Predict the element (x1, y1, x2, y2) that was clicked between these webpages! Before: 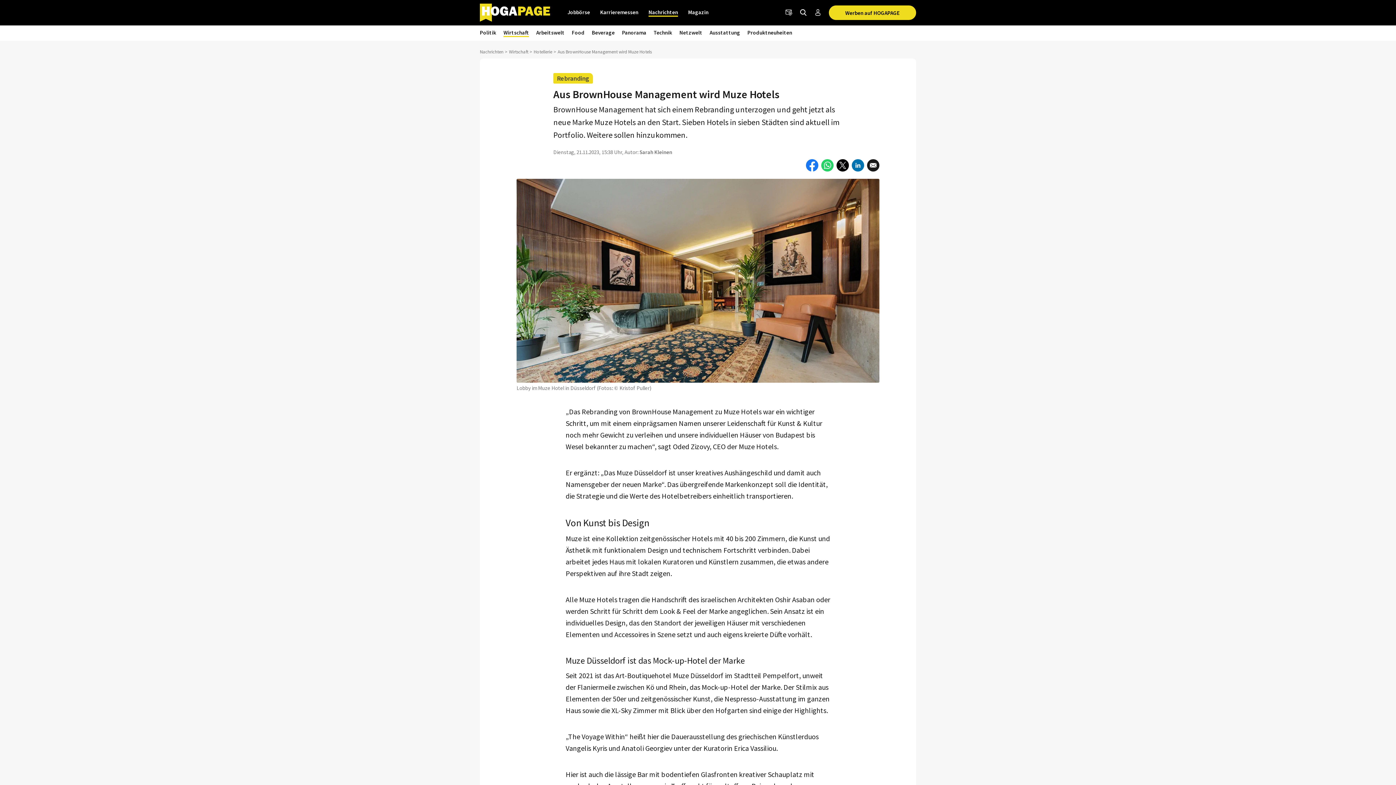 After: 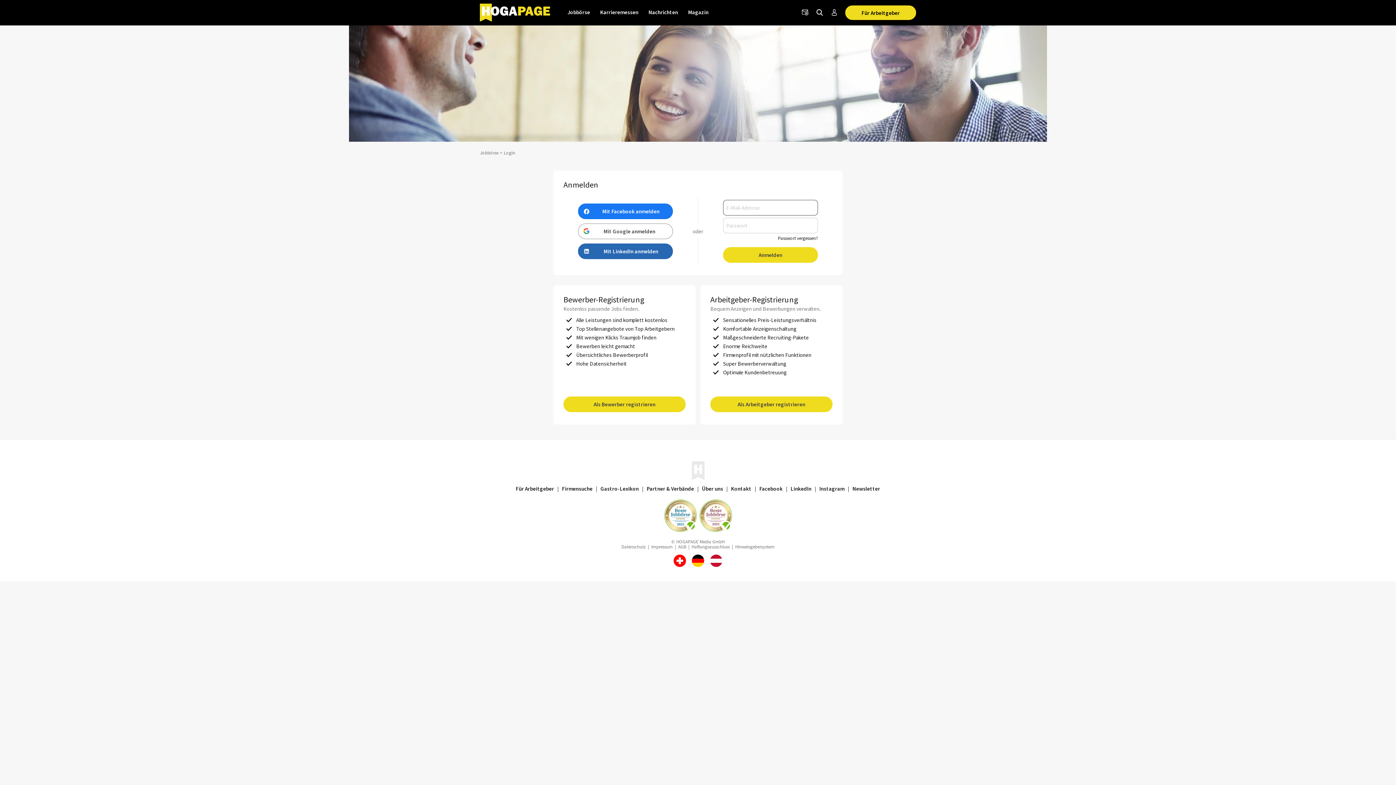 Action: bbox: (810, 5, 825, 20) label: Anmelden / Registrieren